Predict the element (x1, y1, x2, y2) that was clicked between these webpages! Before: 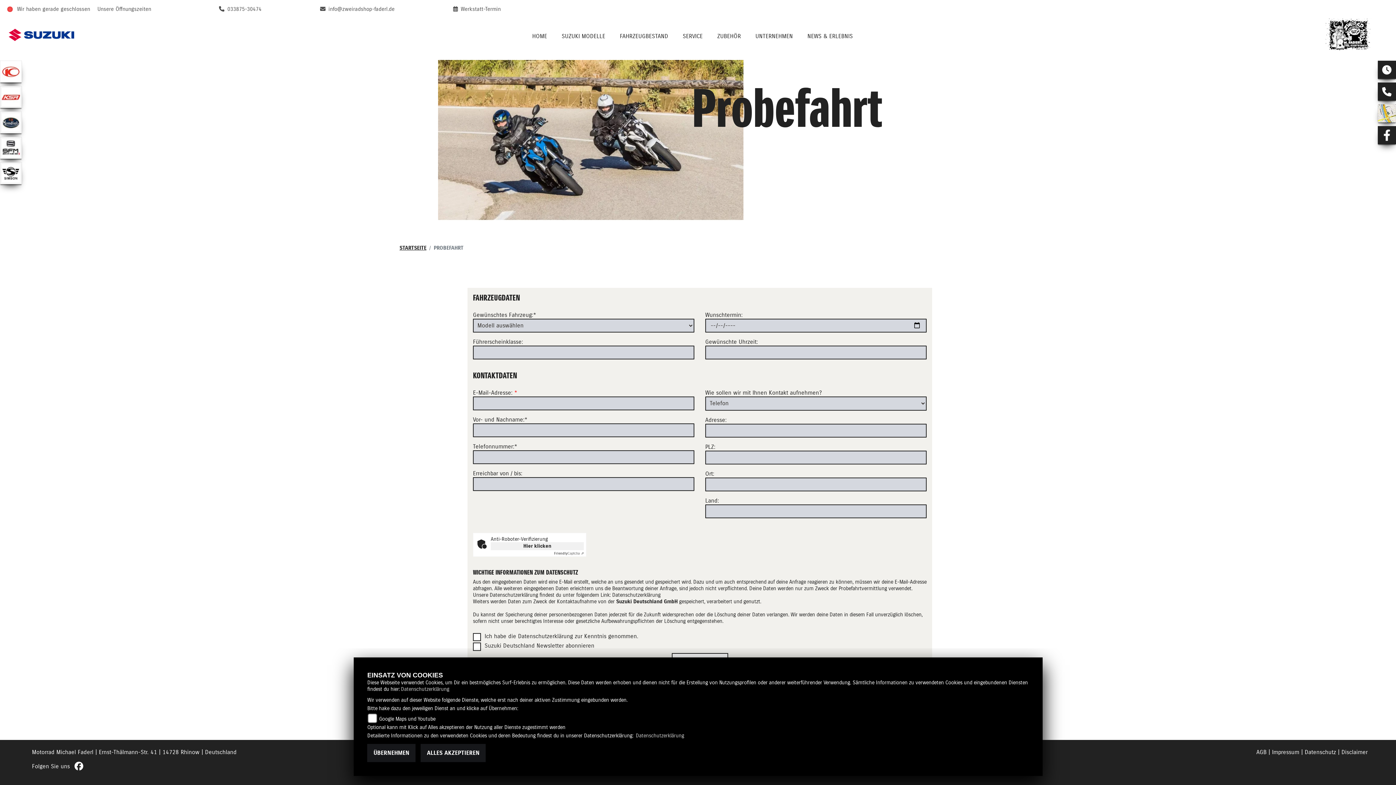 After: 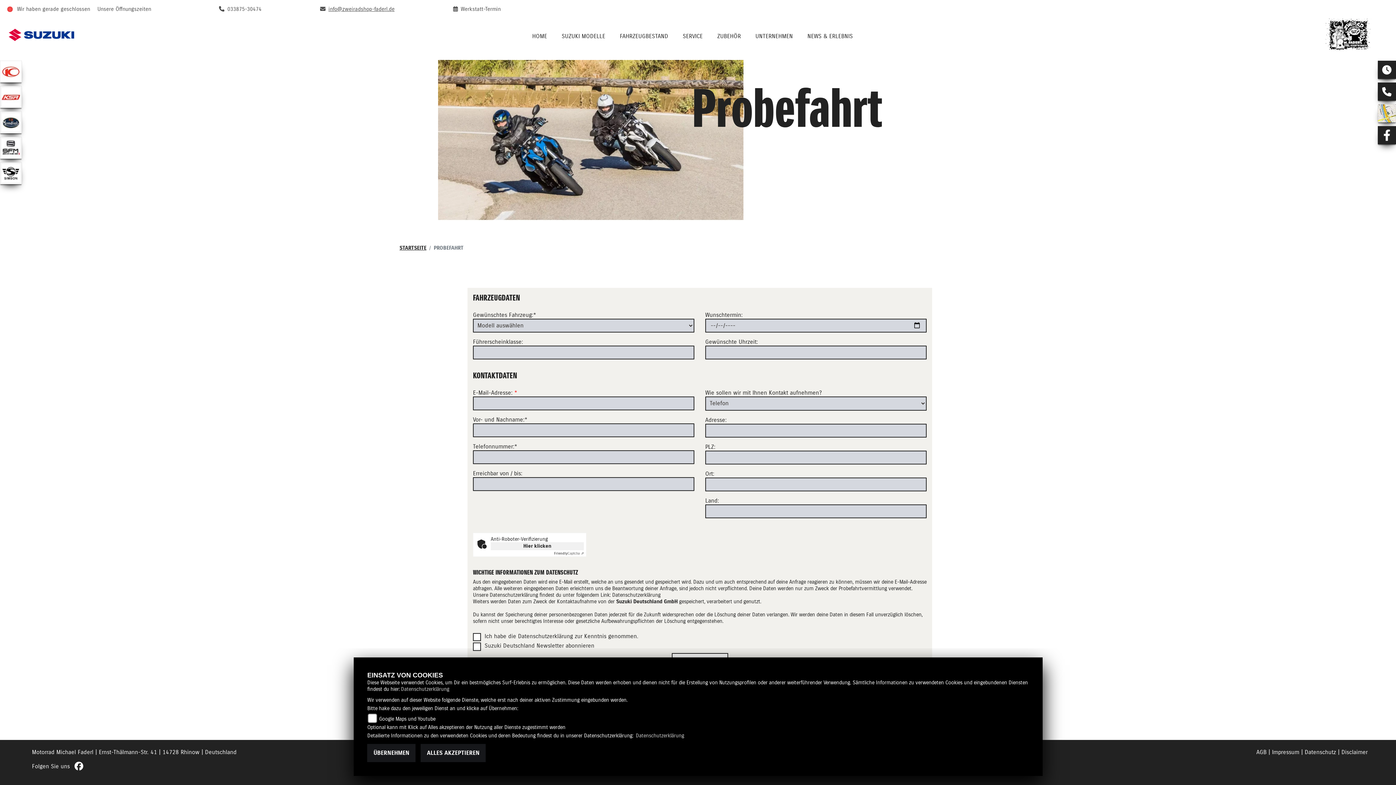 Action: bbox: (320, 6, 394, 12) label: info@zweiradshop-faderl.de